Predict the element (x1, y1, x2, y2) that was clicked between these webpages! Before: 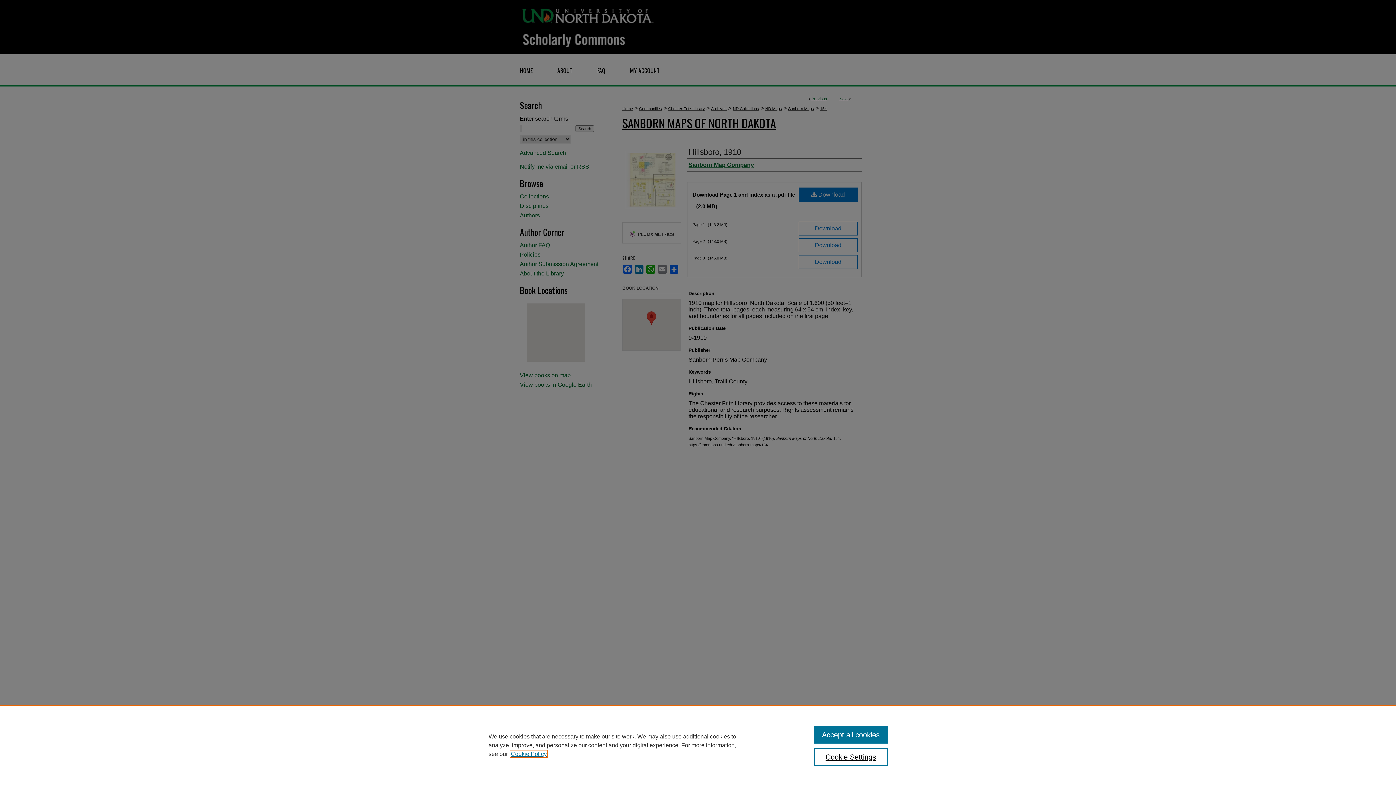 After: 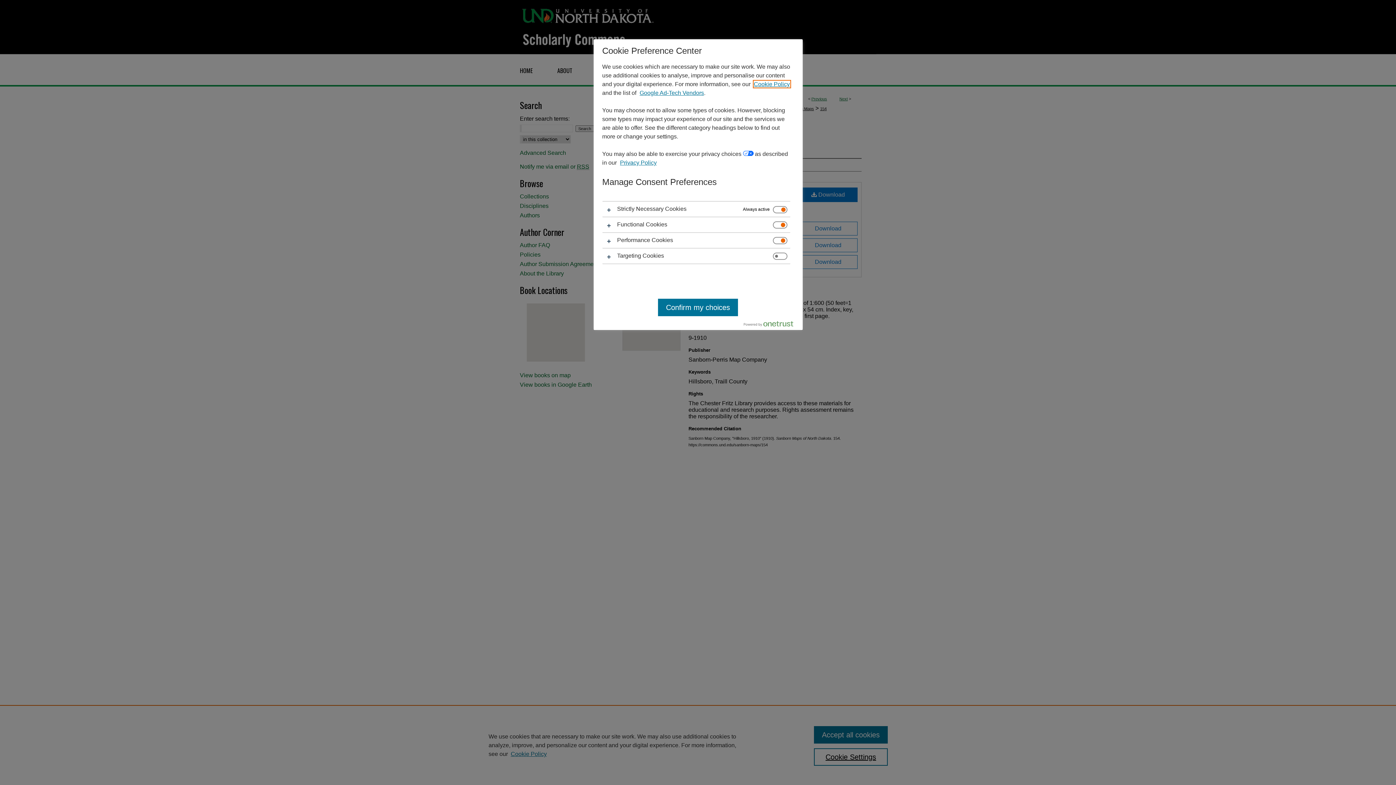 Action: label: Cookie Settings bbox: (814, 748, 887, 766)